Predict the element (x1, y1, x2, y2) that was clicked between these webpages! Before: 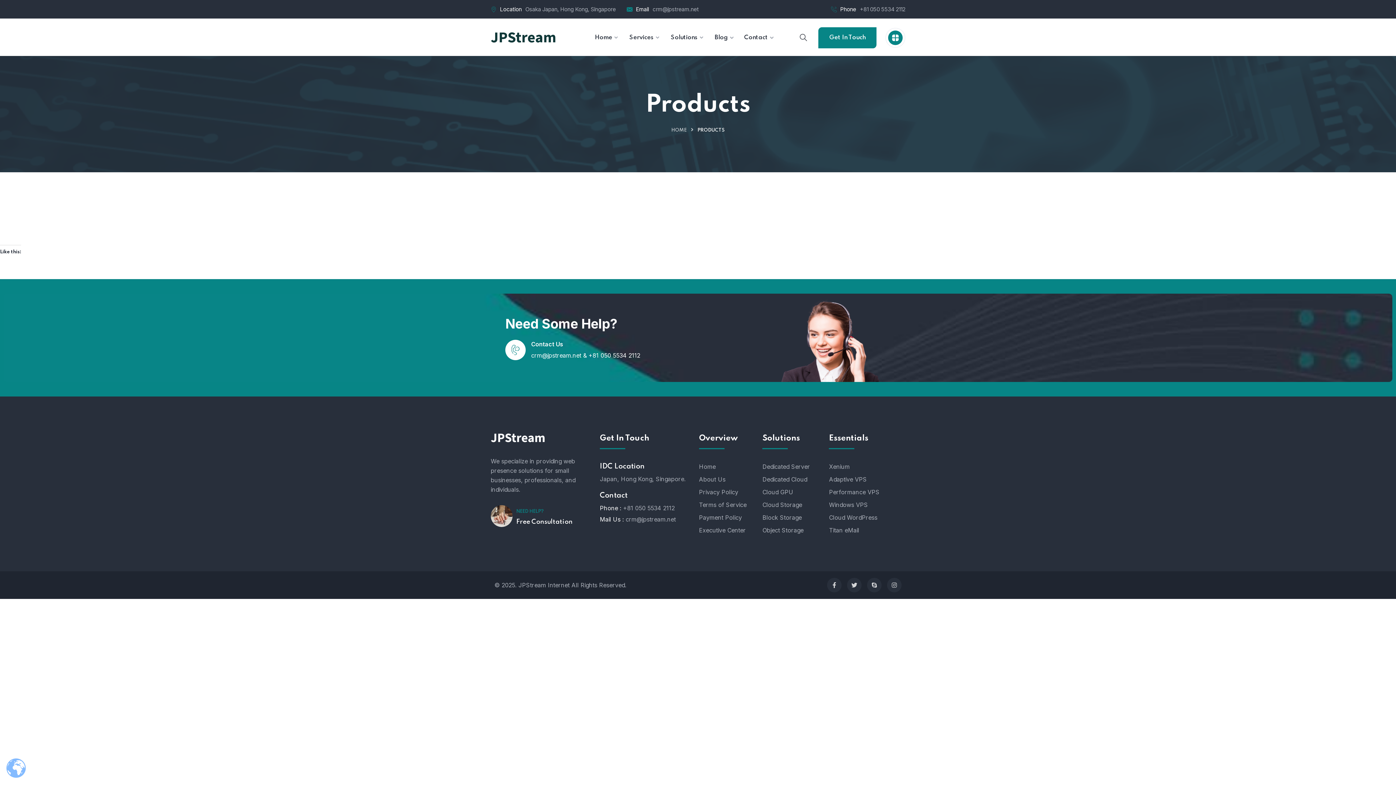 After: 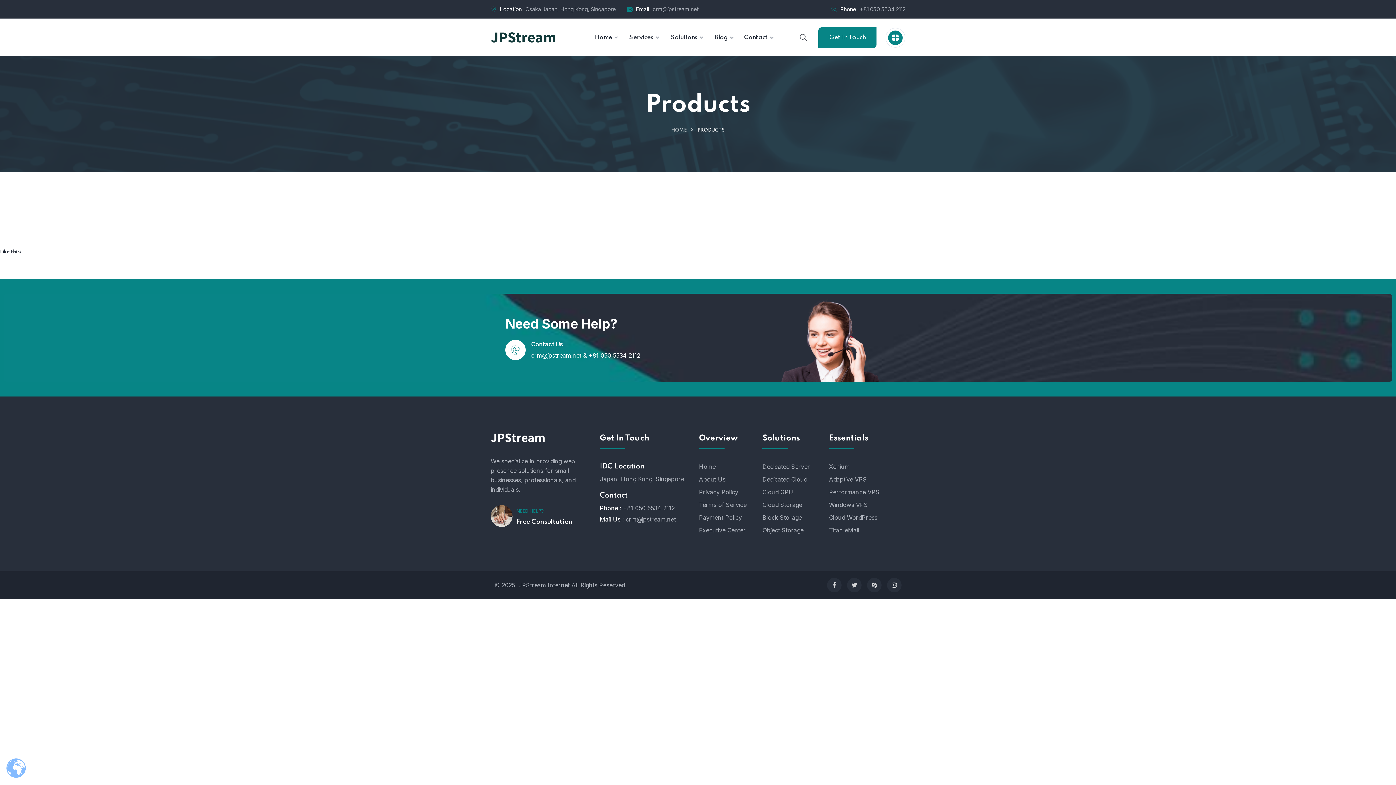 Action: label: Free Consultation bbox: (516, 517, 585, 526)